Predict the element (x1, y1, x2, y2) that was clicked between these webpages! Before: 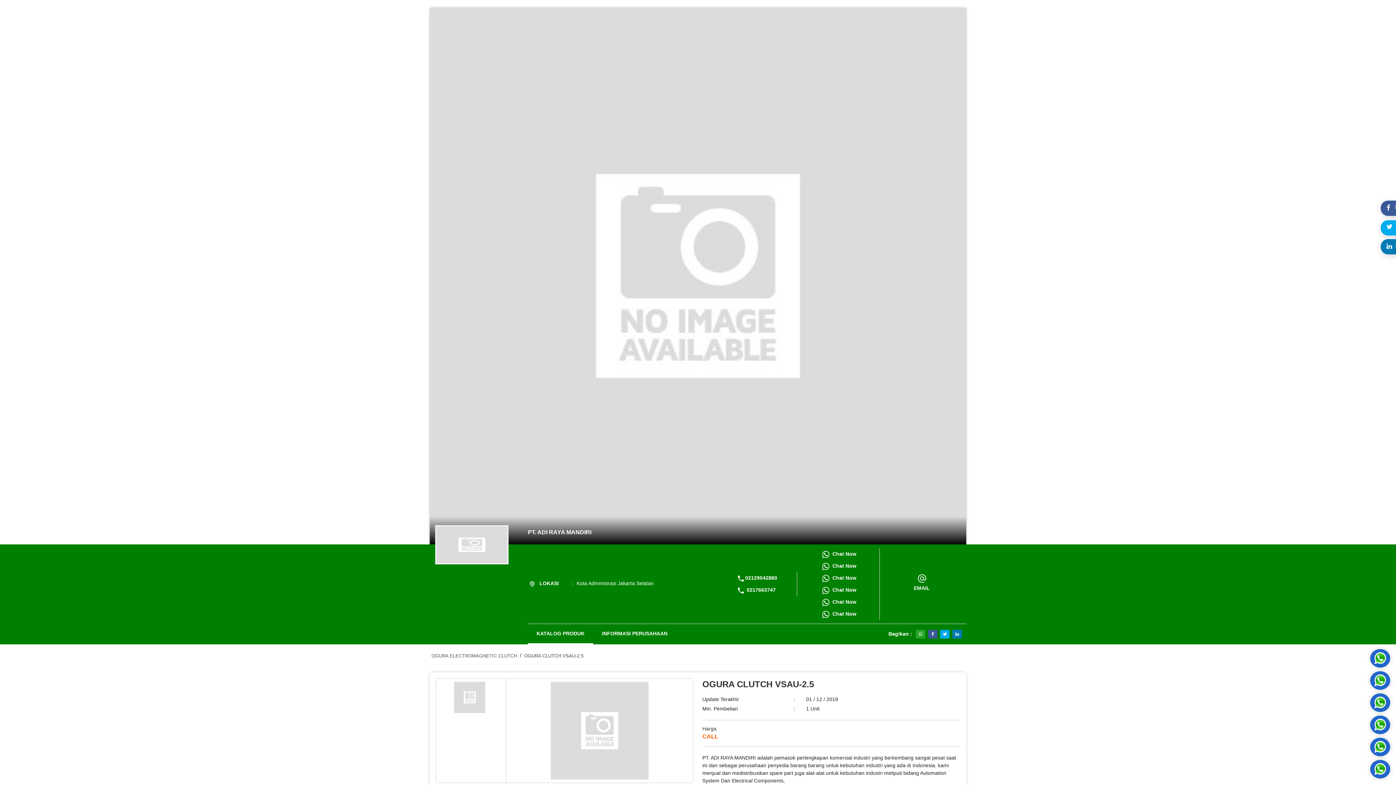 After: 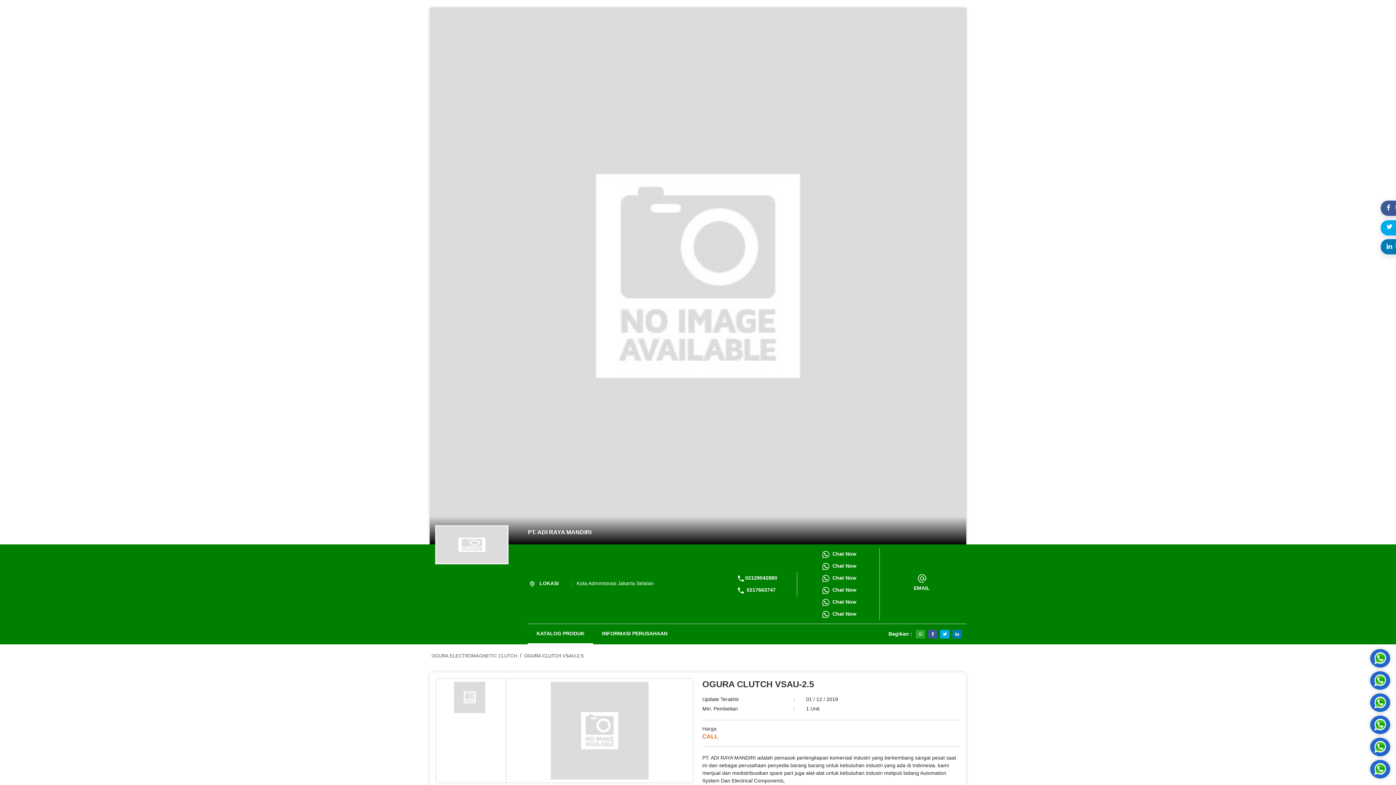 Action: bbox: (745, 586, 777, 594) label: 0217663747